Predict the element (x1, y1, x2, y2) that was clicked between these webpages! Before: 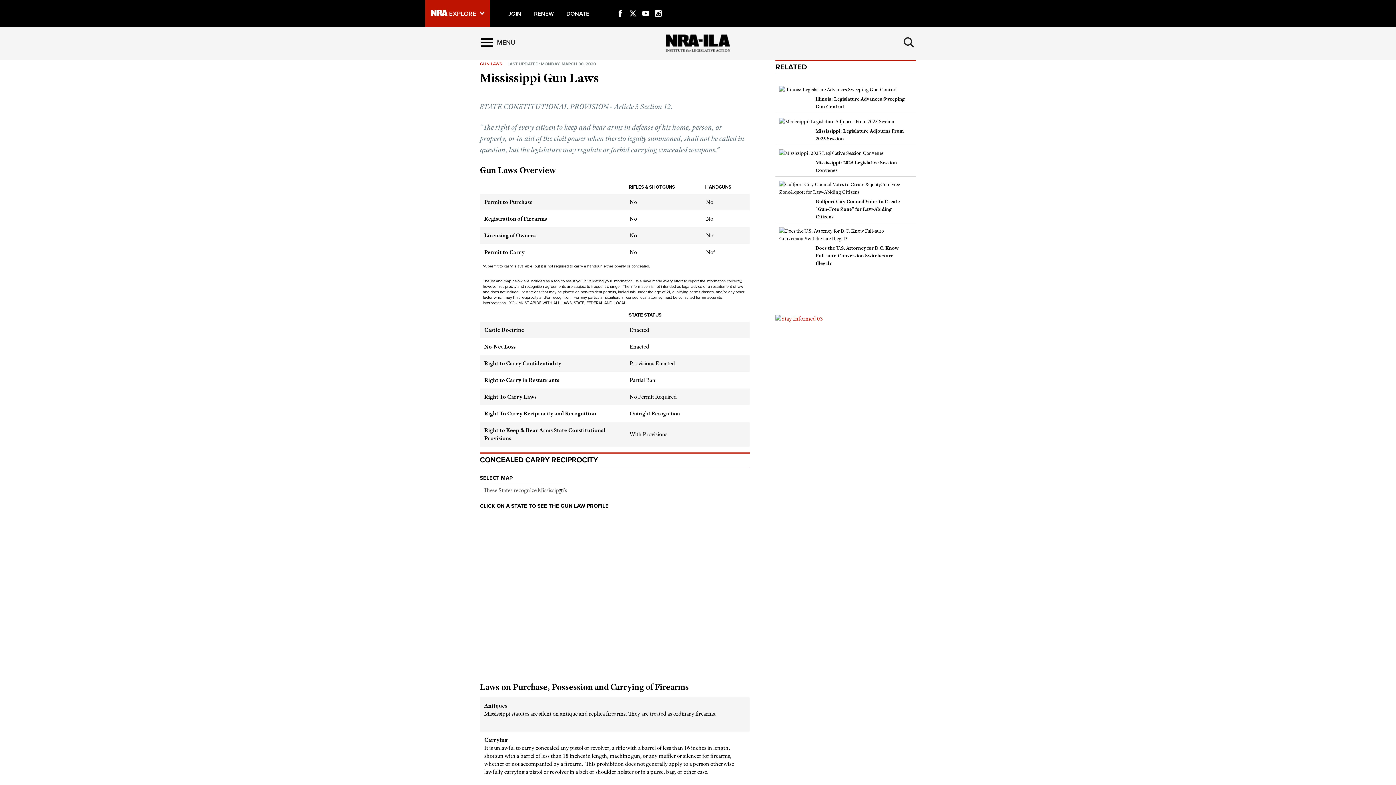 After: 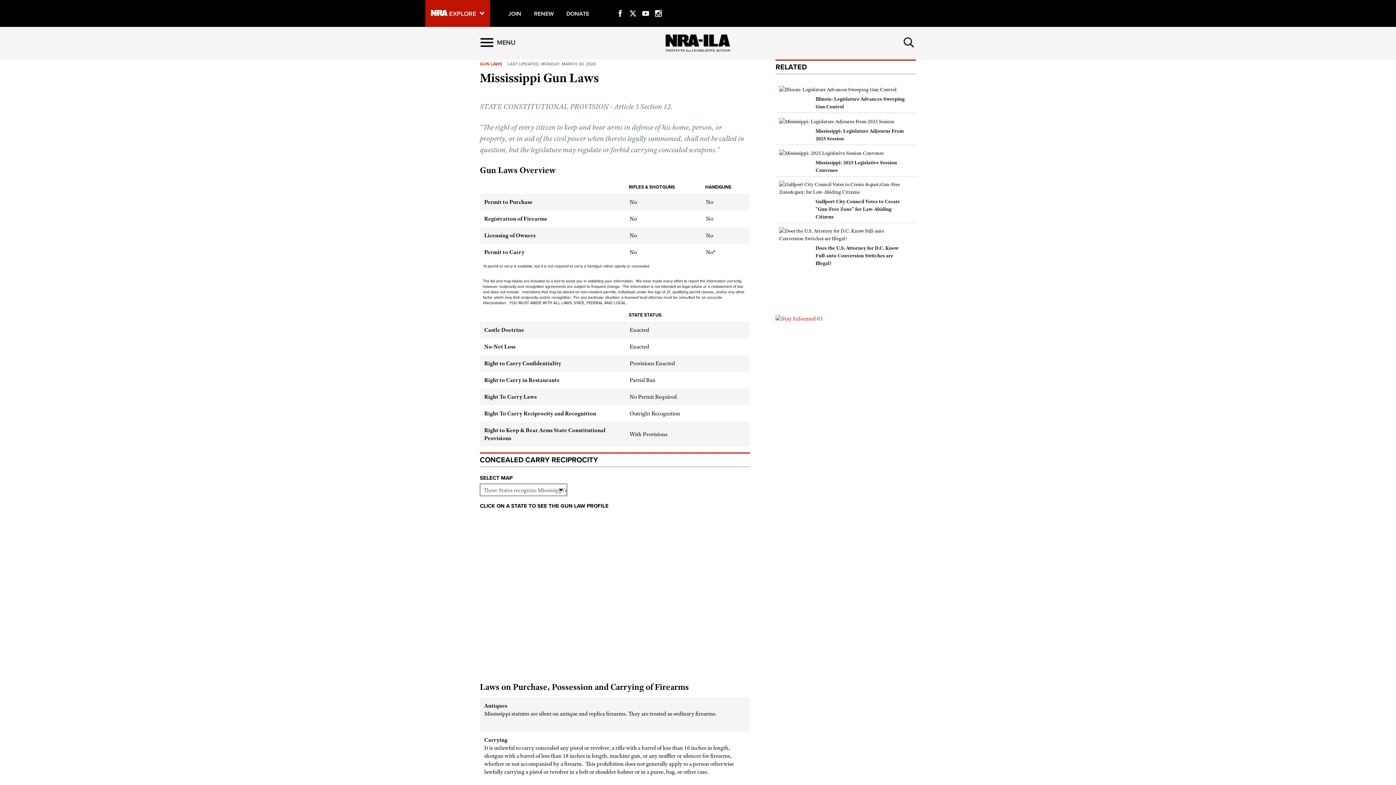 Action: label: Search bbox: (901, 35, 916, 49)